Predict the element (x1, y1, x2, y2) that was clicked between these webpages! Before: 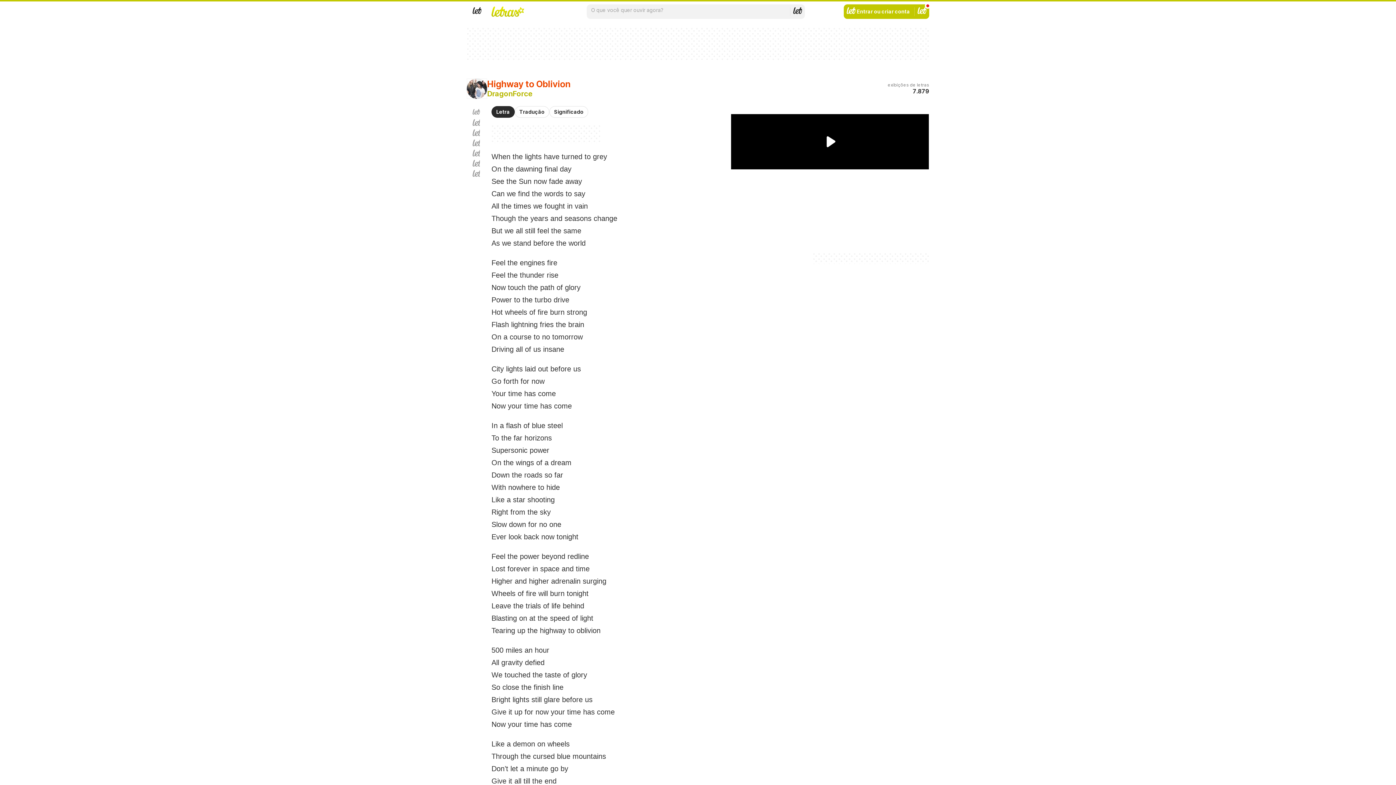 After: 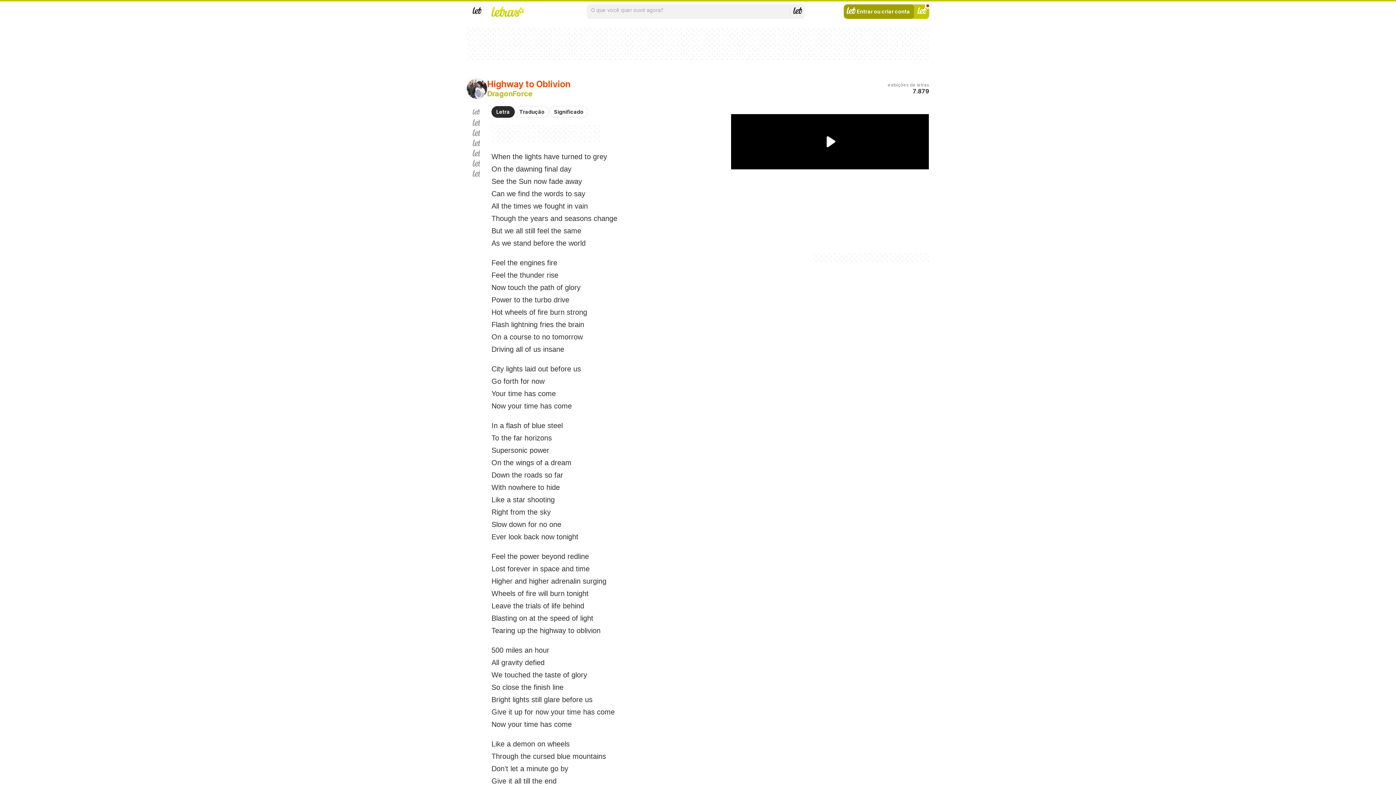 Action: bbox: (843, 4, 914, 18) label: Entrar ou criar conta